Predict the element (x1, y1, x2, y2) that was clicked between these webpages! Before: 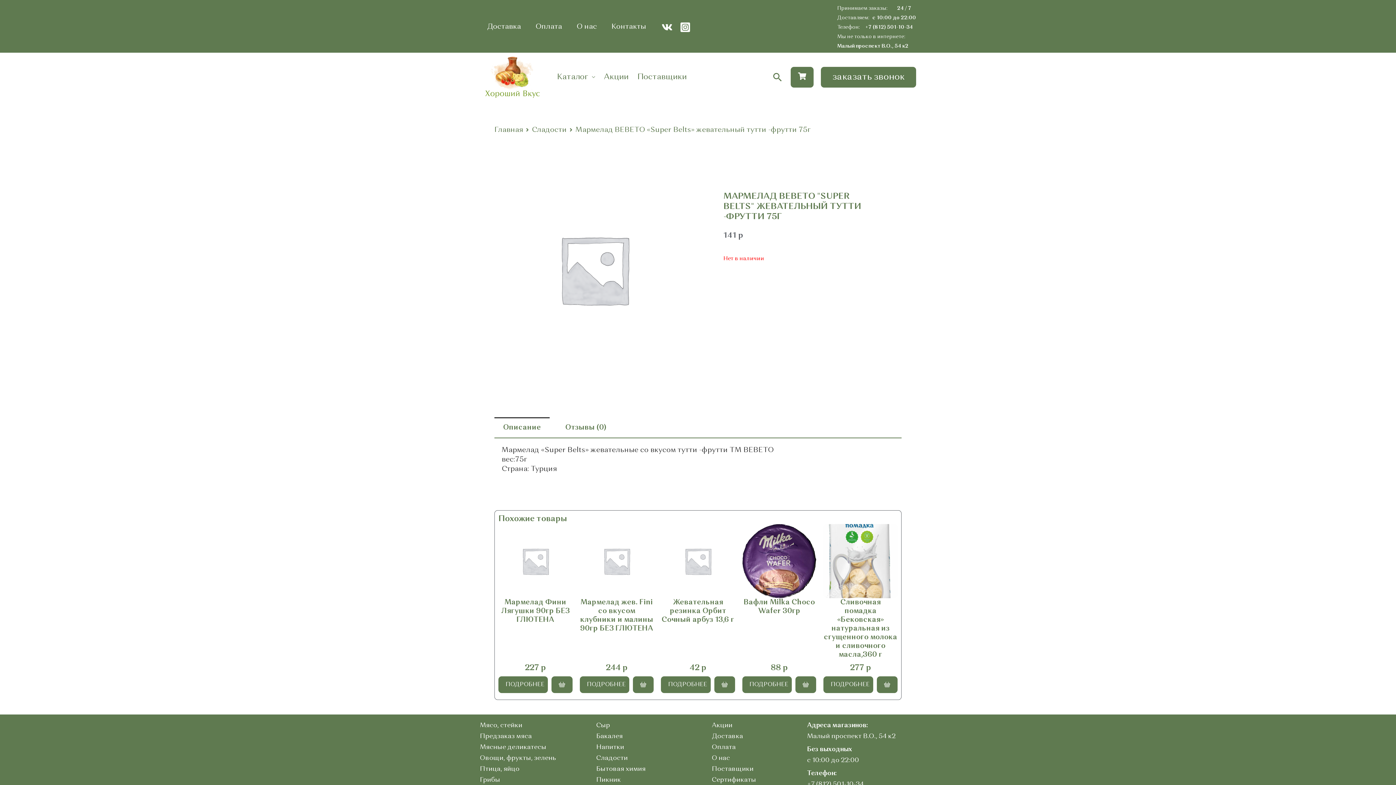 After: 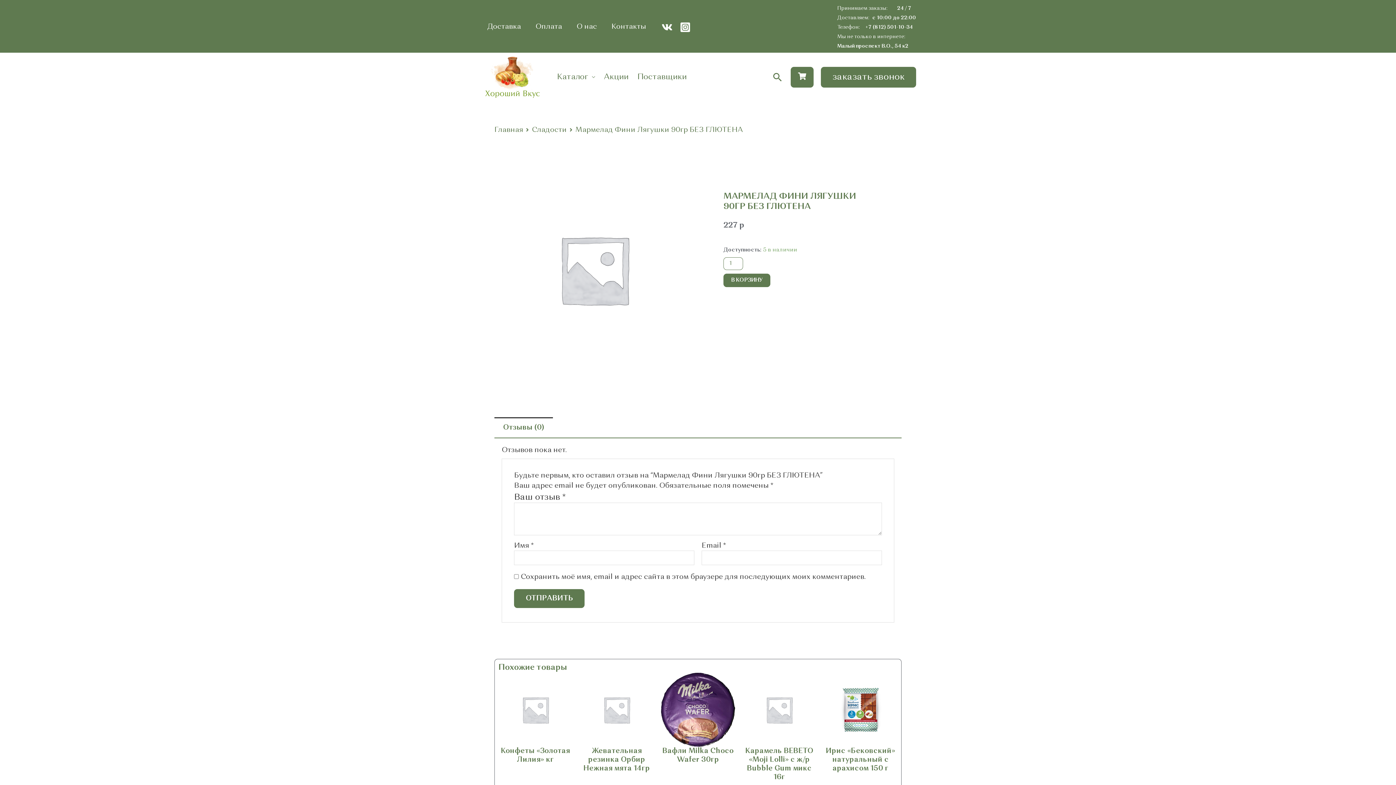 Action: bbox: (498, 524, 572, 598)